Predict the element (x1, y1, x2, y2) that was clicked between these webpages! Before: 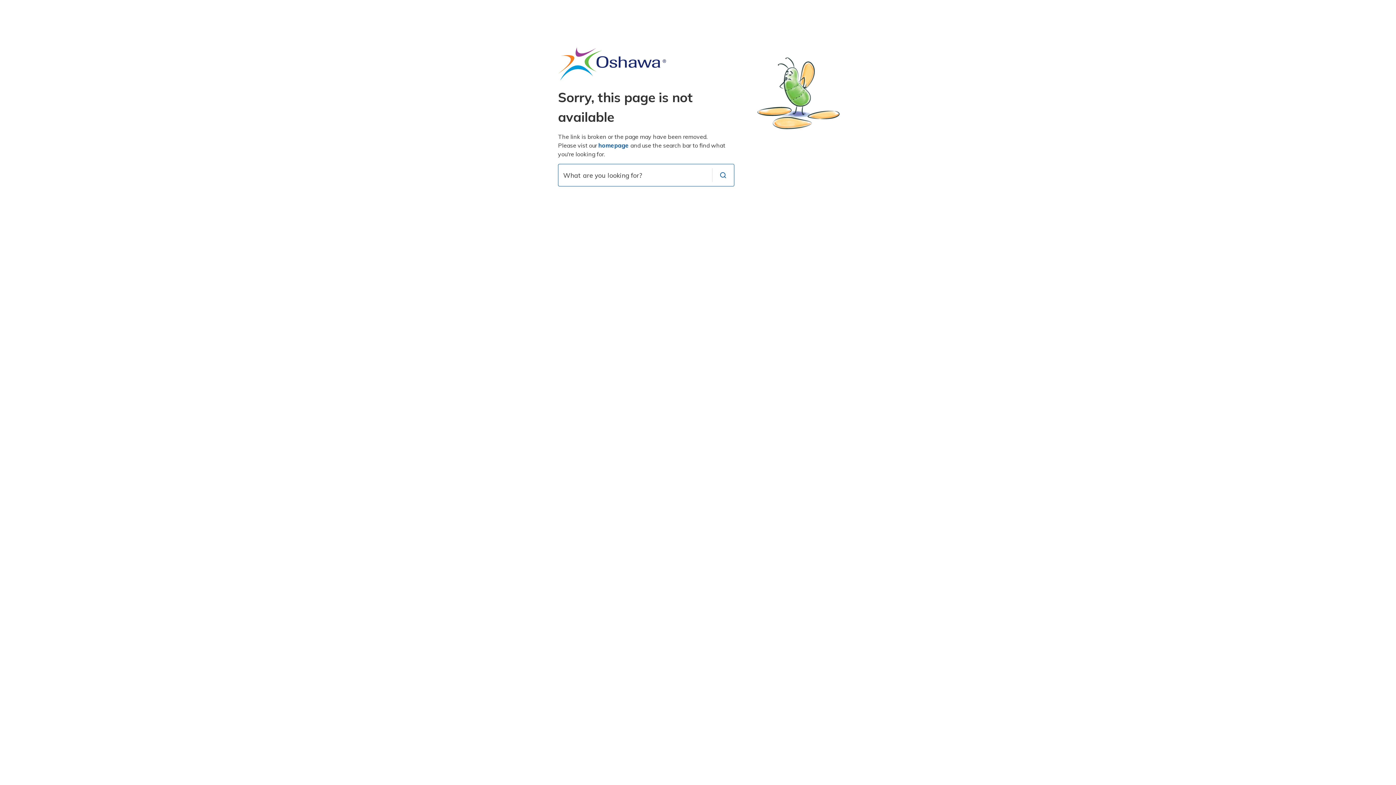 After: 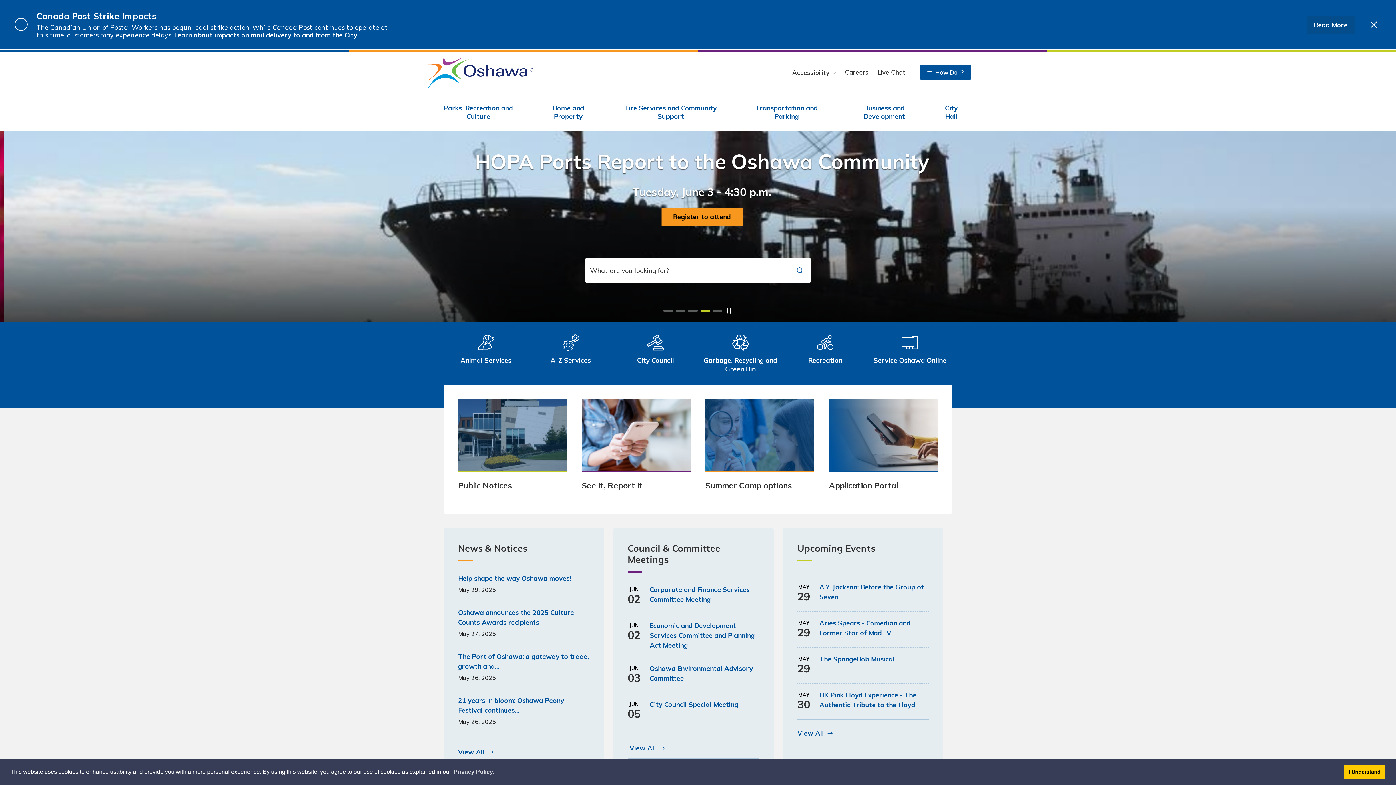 Action: bbox: (558, 59, 666, 66)